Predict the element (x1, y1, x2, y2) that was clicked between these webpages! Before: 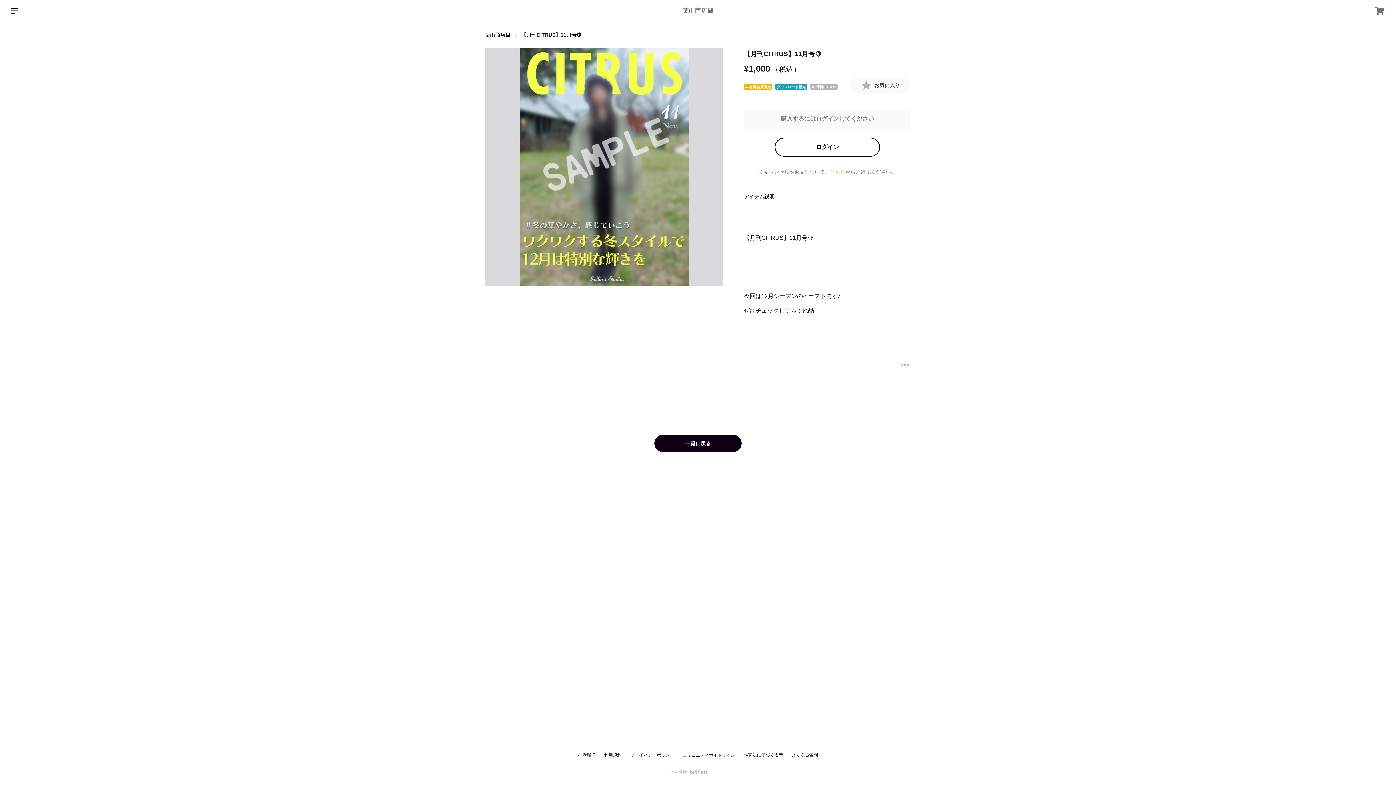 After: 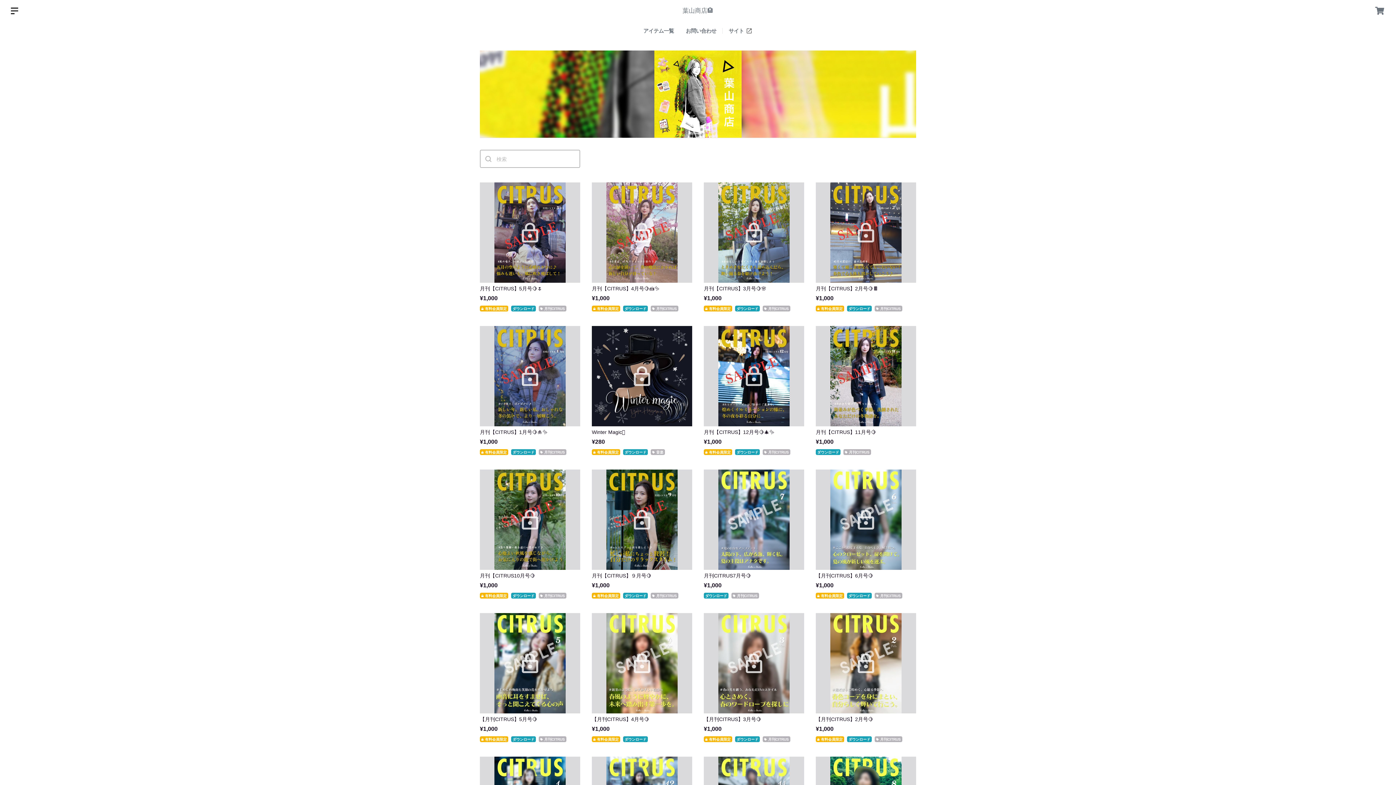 Action: bbox: (682, 7, 713, 14) label: 葉山商店🏨